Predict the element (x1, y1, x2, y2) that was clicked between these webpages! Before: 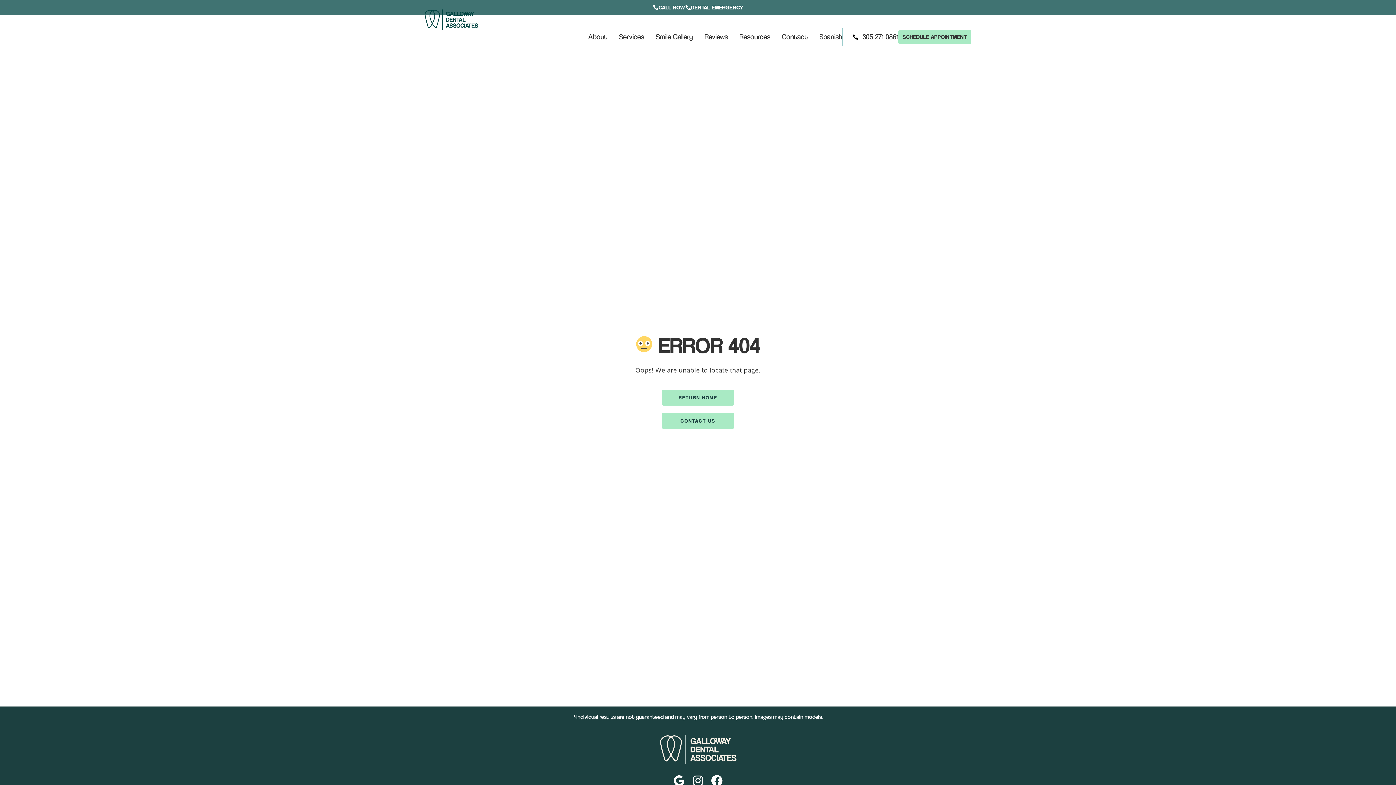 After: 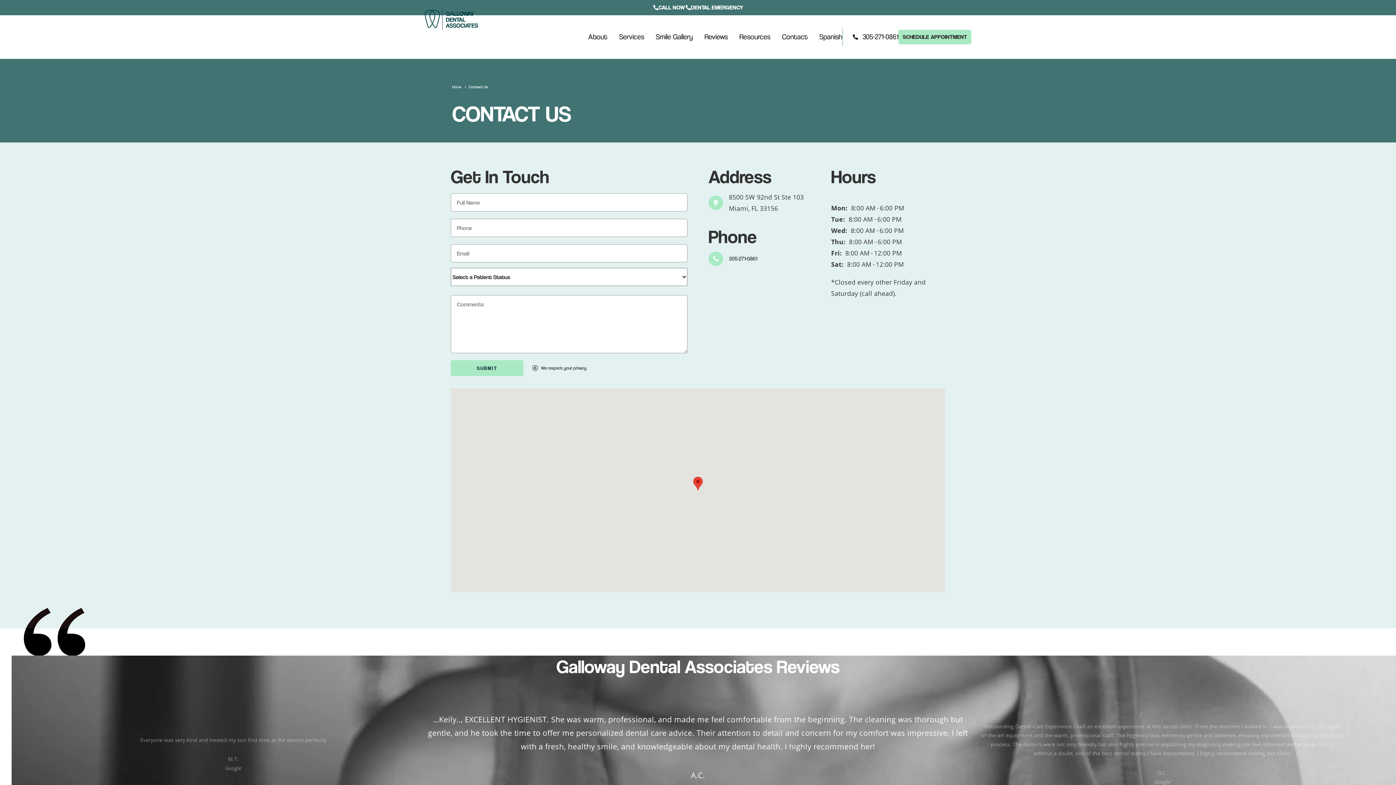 Action: label: Contact bbox: (782, 31, 808, 42)